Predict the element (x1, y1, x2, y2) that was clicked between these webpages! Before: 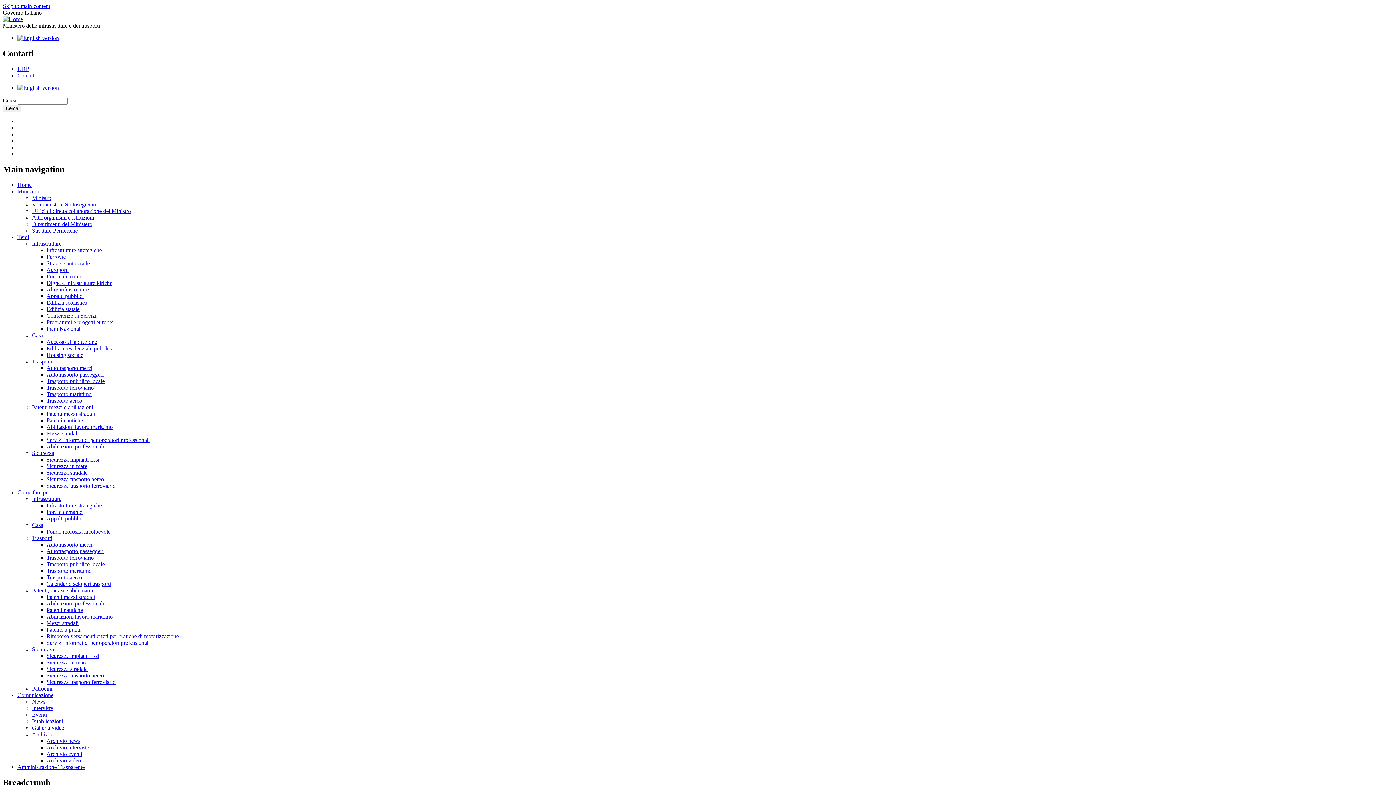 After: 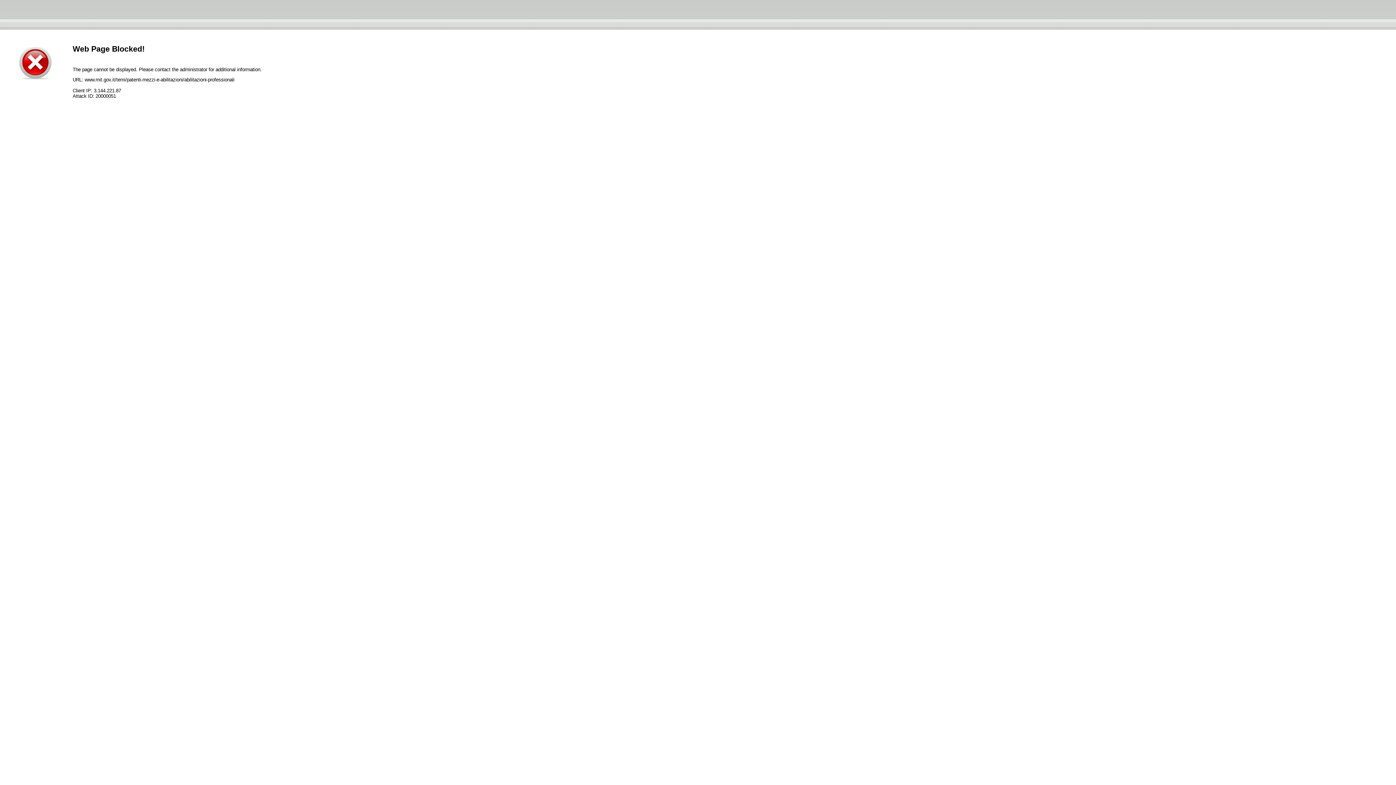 Action: bbox: (46, 443, 104, 449) label: Abilitazioni professionali